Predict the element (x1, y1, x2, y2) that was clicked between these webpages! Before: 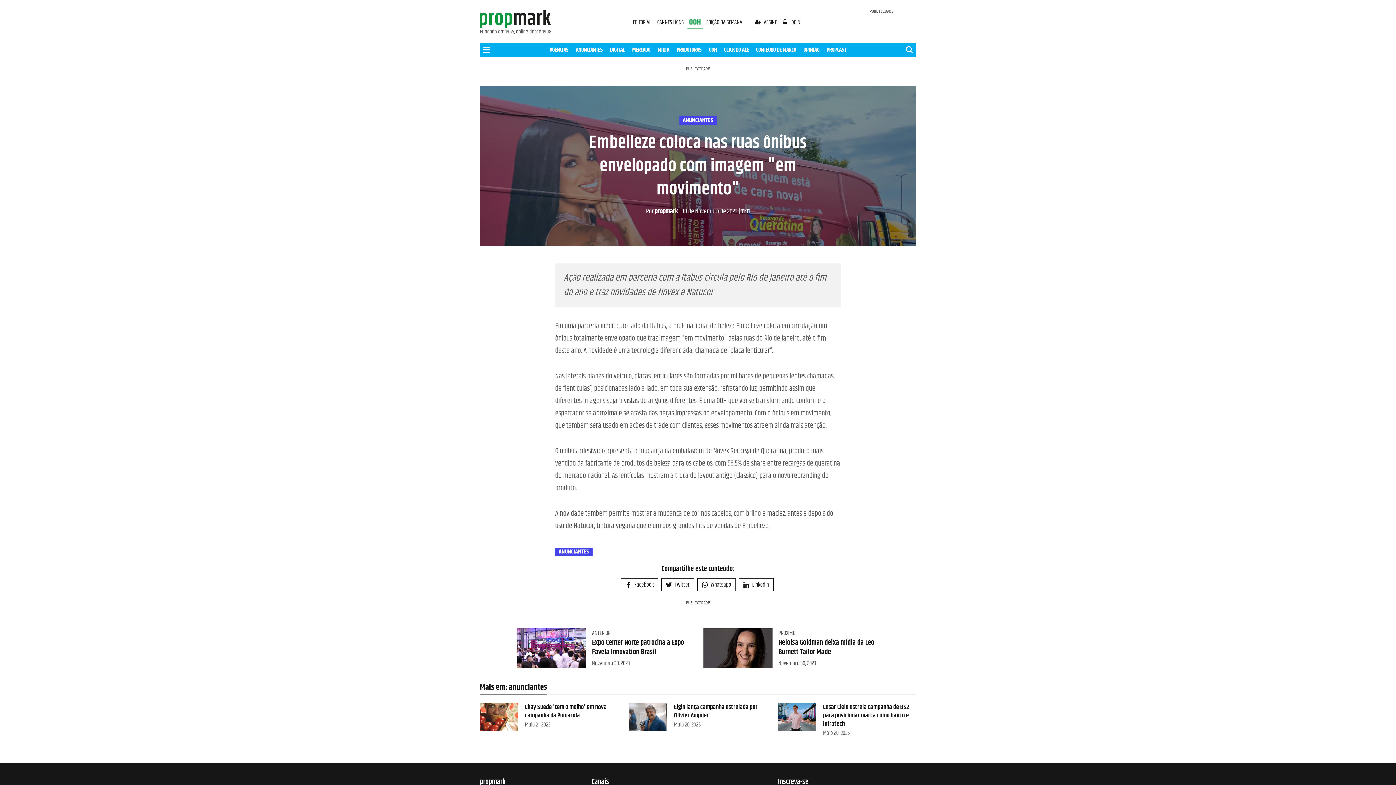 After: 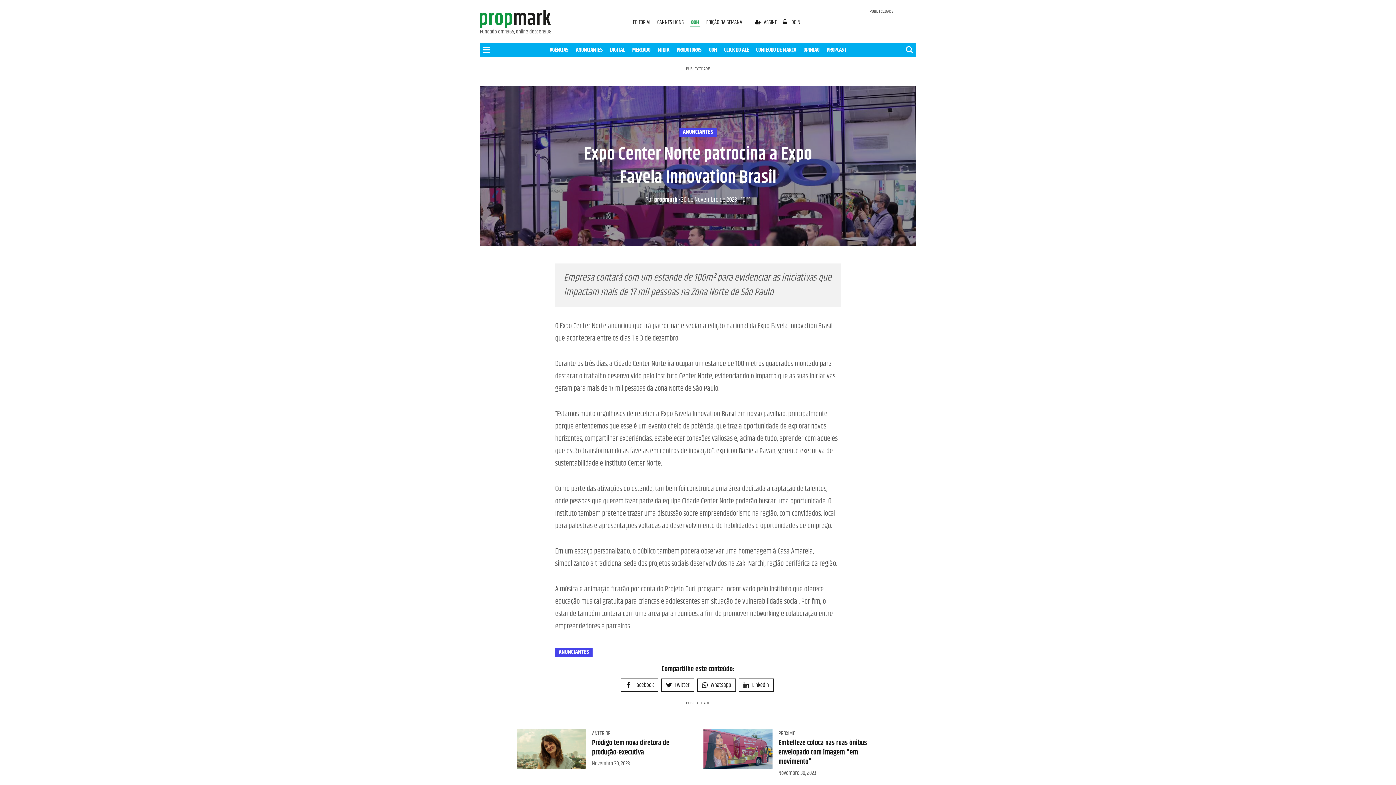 Action: label: Expo Center Norte patrocina a Expo Favela Innovation Brasil bbox: (592, 637, 684, 658)